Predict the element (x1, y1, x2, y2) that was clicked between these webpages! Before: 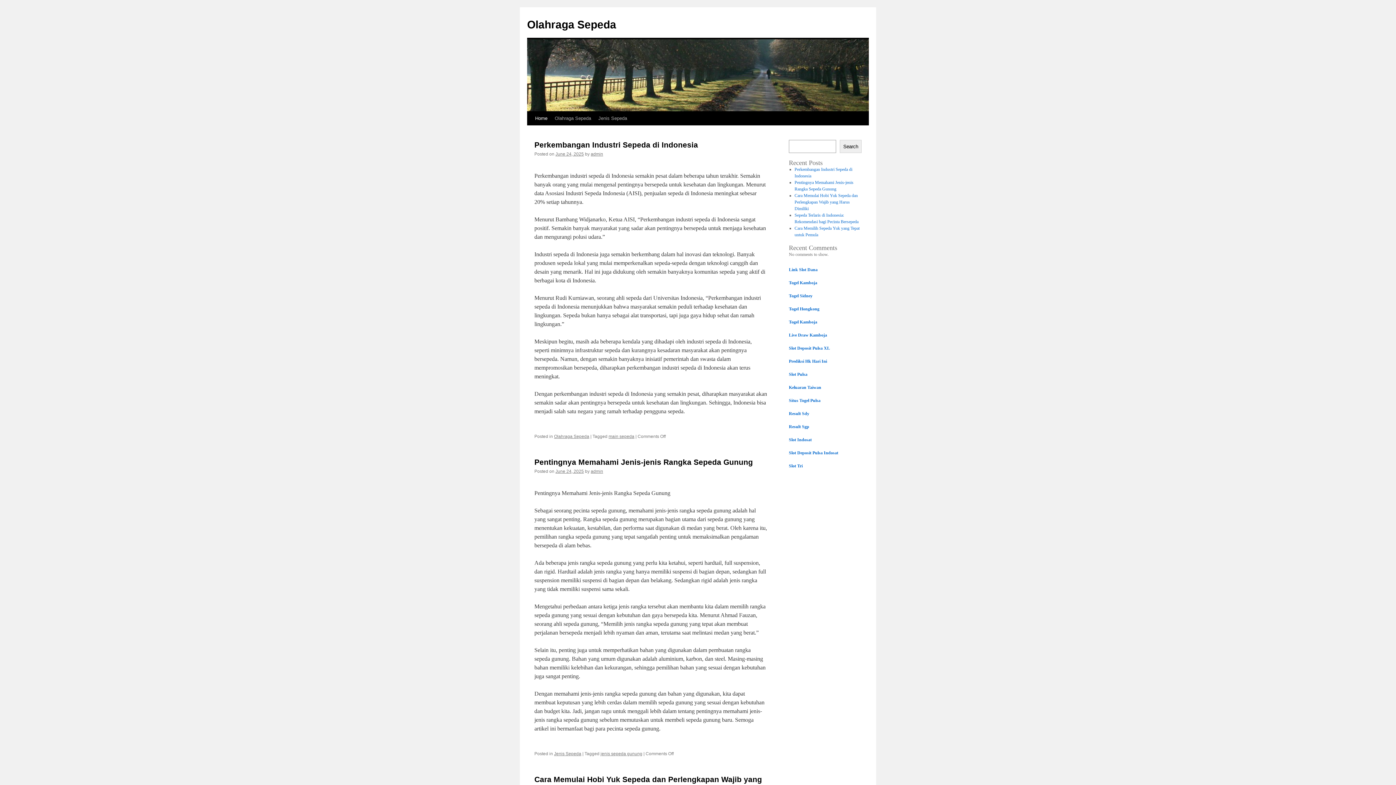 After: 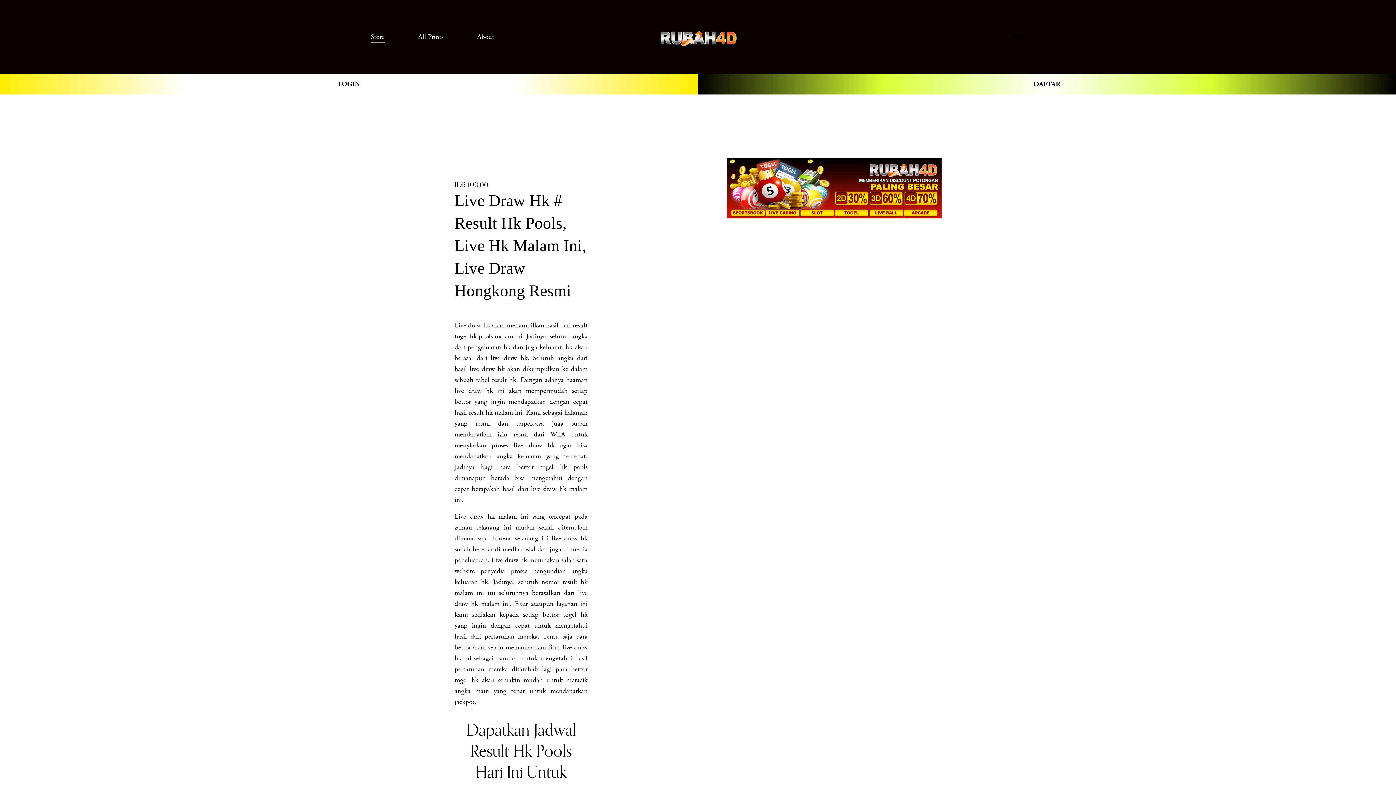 Action: bbox: (789, 306, 819, 311) label: Togel Hongkong